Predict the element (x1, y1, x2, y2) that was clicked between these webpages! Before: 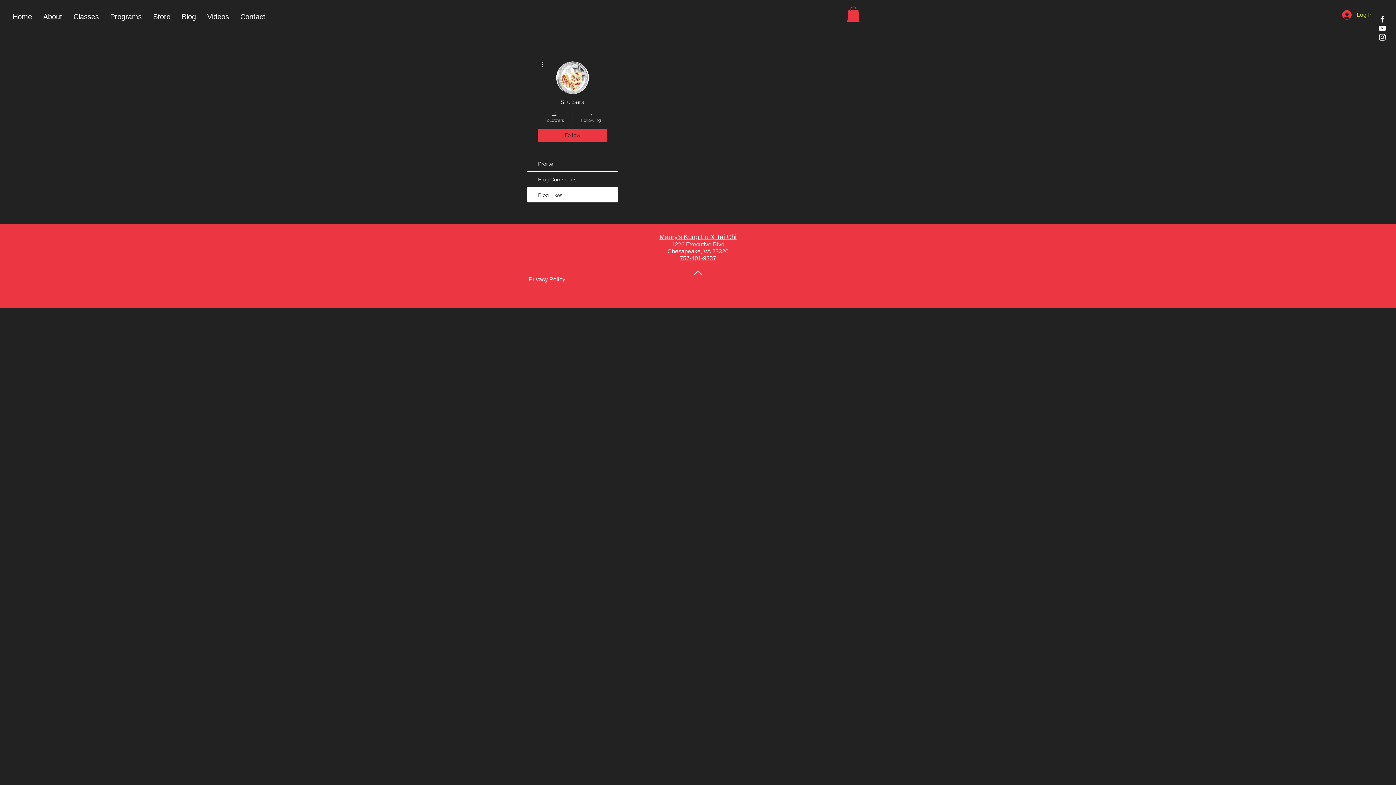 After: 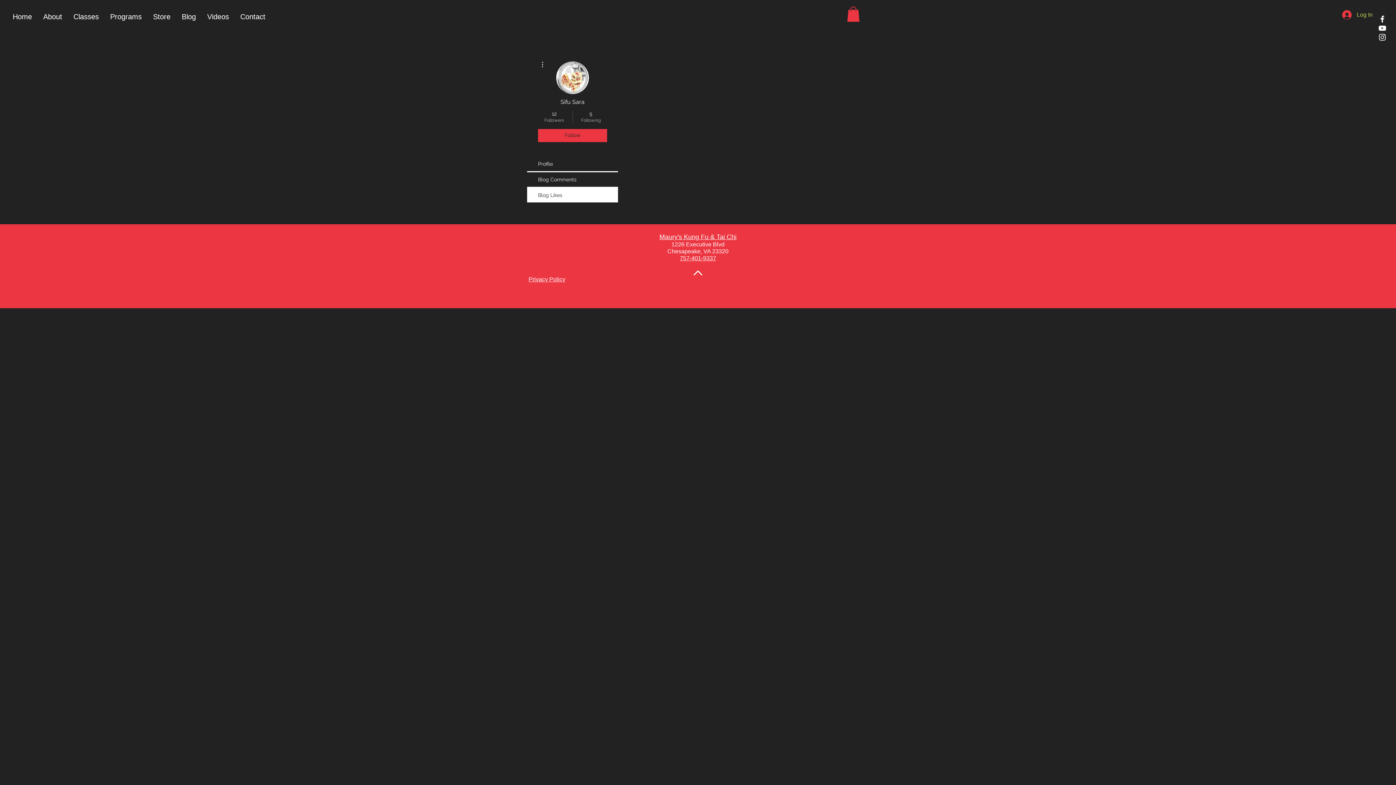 Action: bbox: (538, 59, 546, 68)